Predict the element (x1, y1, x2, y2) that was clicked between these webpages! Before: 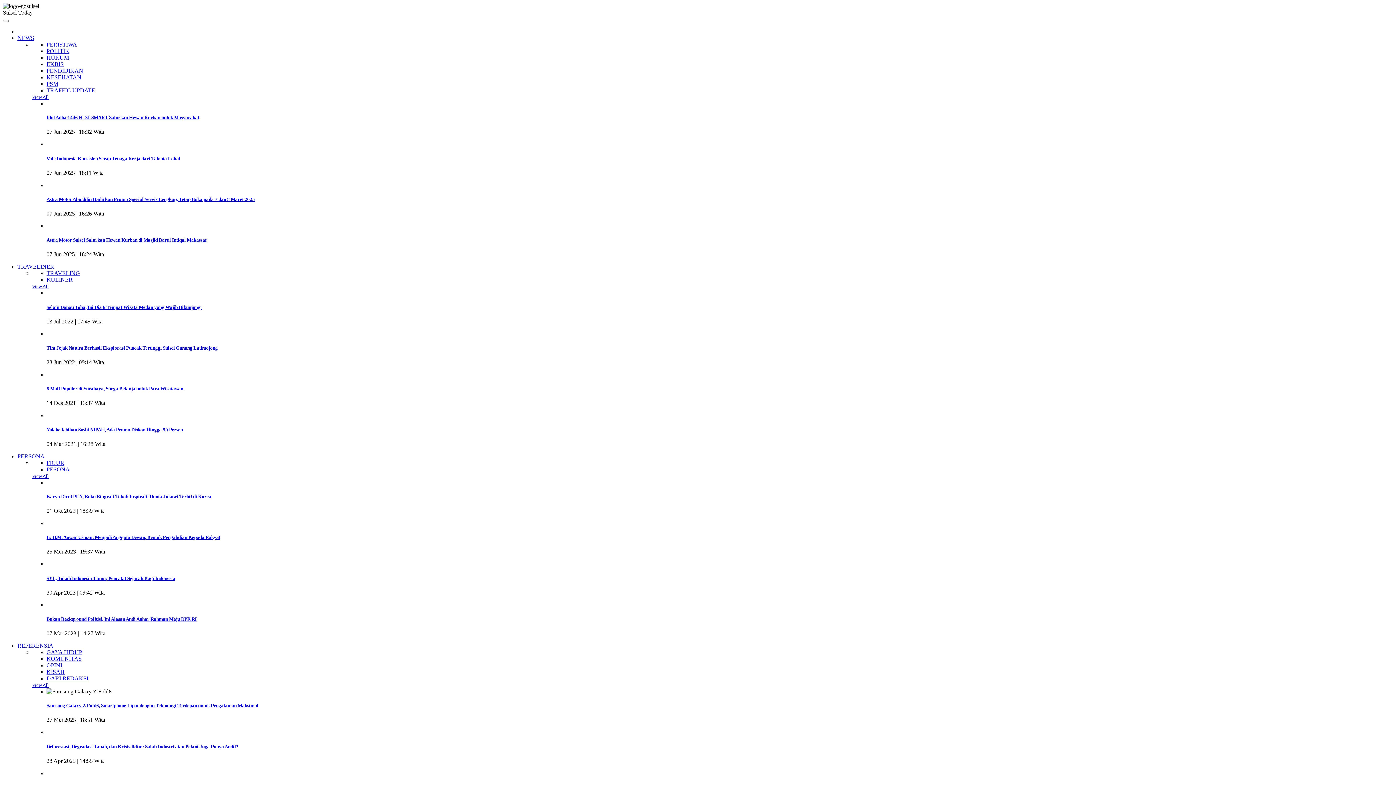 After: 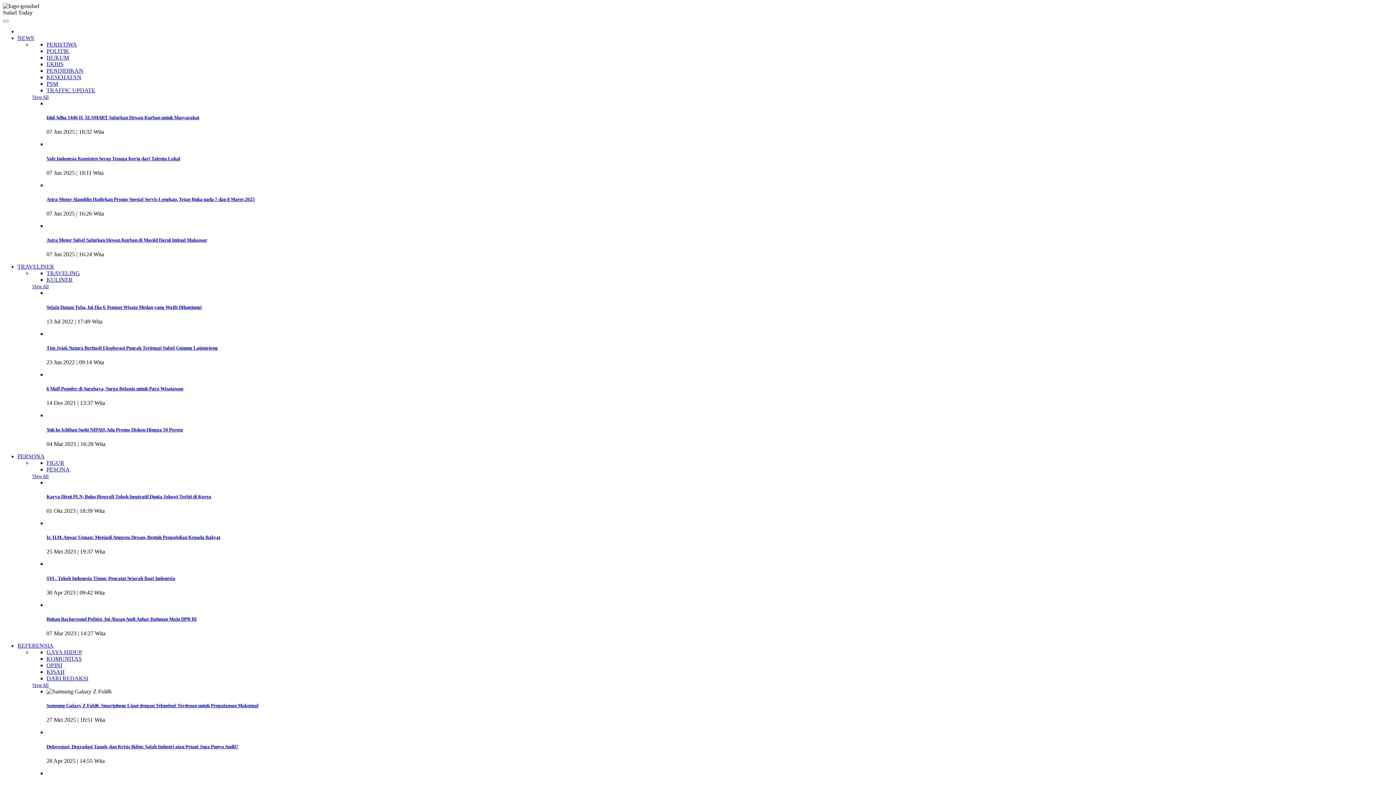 Action: bbox: (46, 304, 1393, 310) label: Selain Danau Toba, Ini Dia 6 Tempat Wisata Medan yang Wajib Dikunjungi